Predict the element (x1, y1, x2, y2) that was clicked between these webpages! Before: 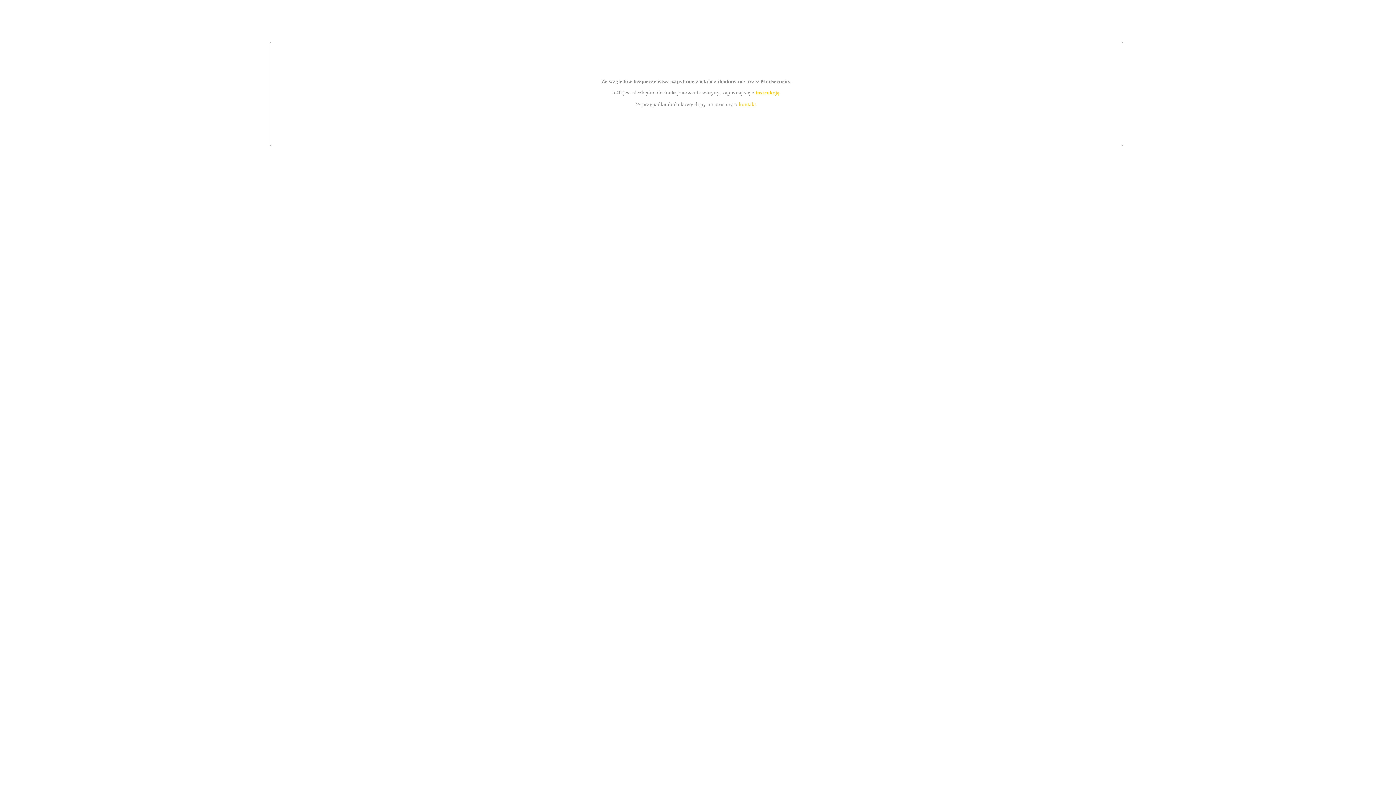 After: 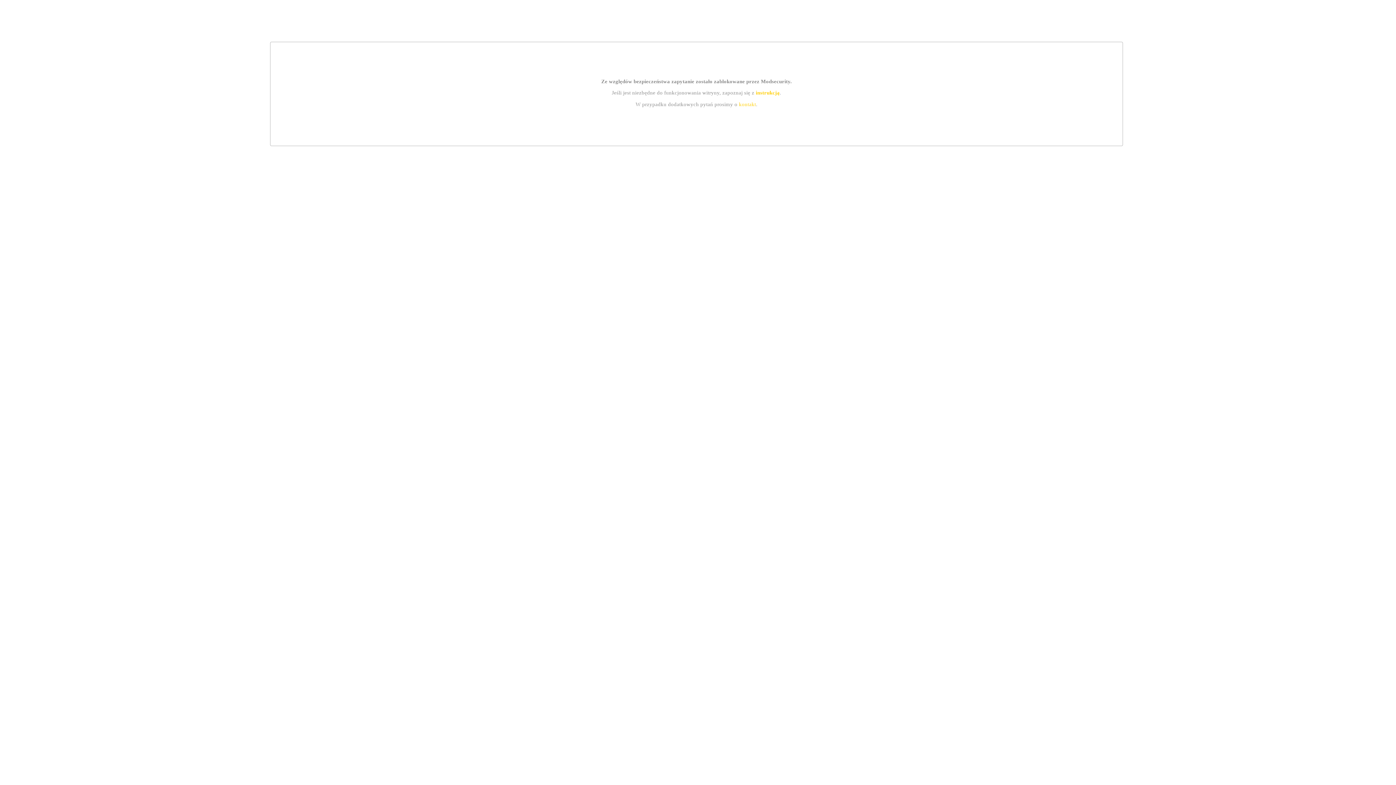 Action: bbox: (755, 89, 779, 95) label: instrukcją